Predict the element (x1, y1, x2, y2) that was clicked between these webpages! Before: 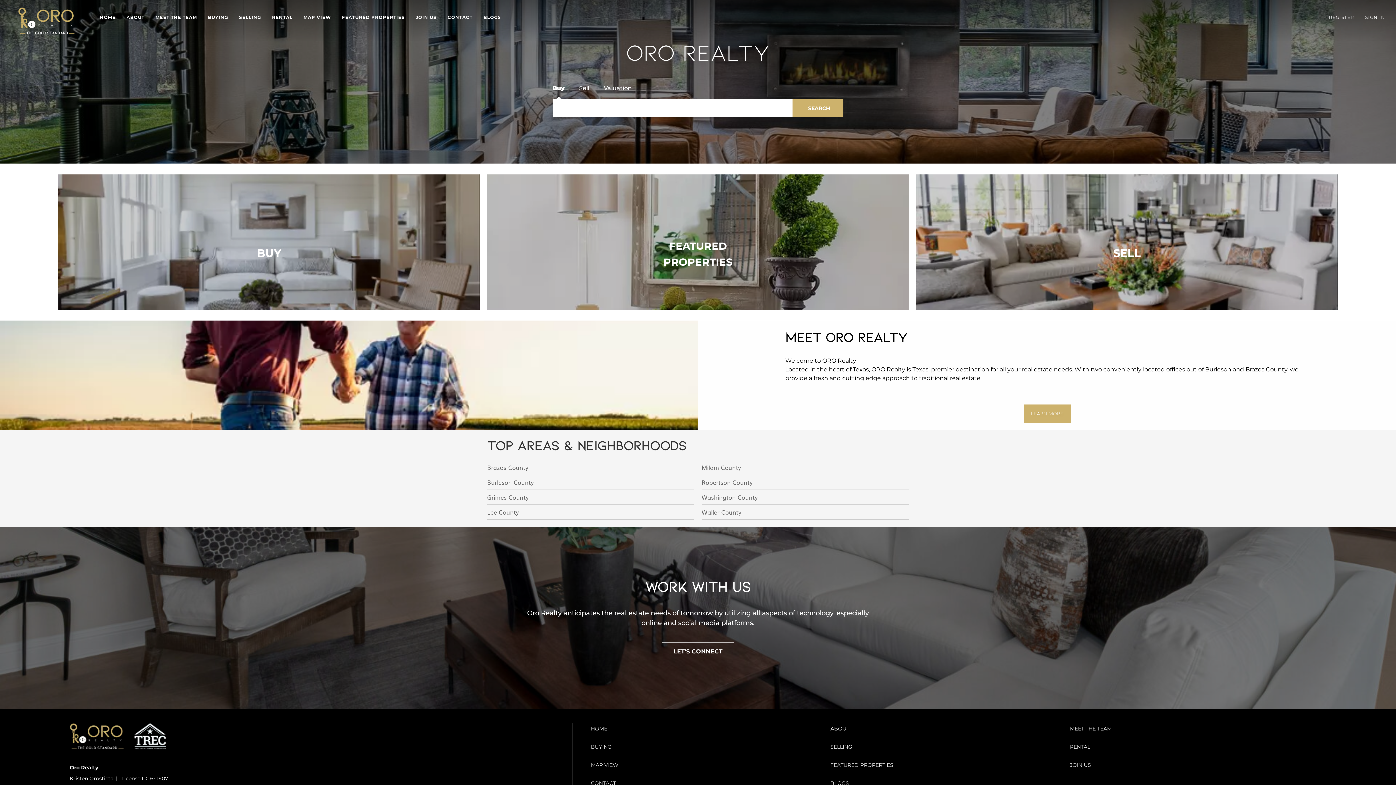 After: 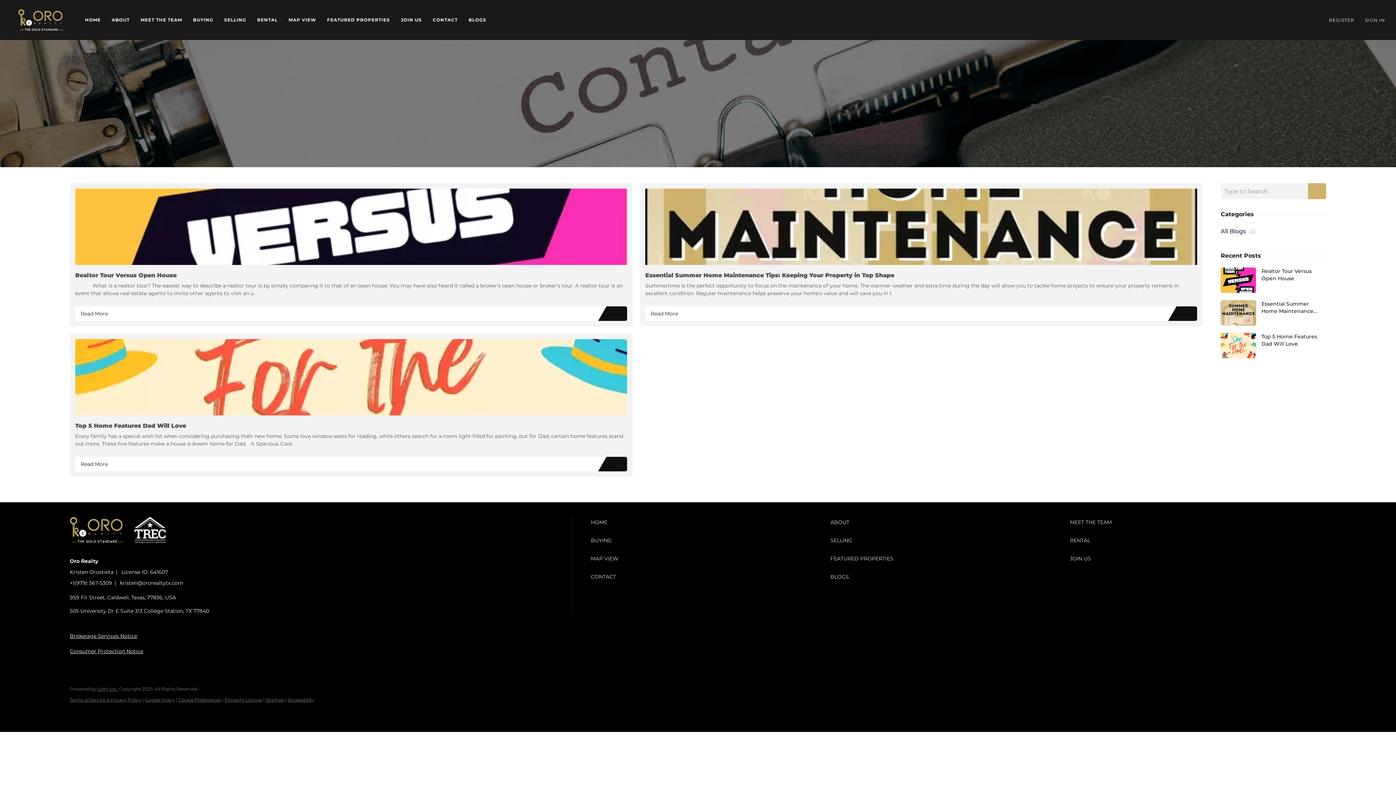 Action: label: BLOGS bbox: (830, 778, 1066, 789)